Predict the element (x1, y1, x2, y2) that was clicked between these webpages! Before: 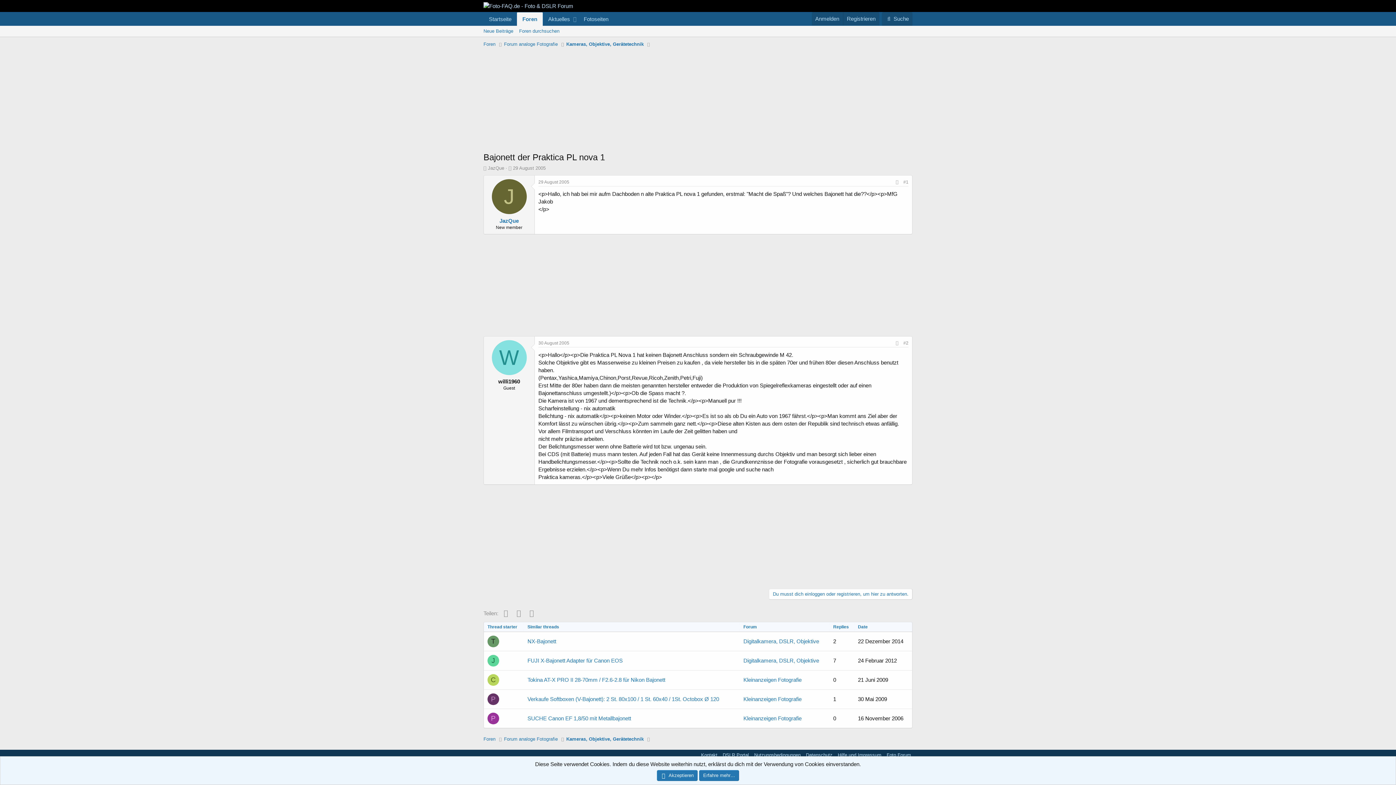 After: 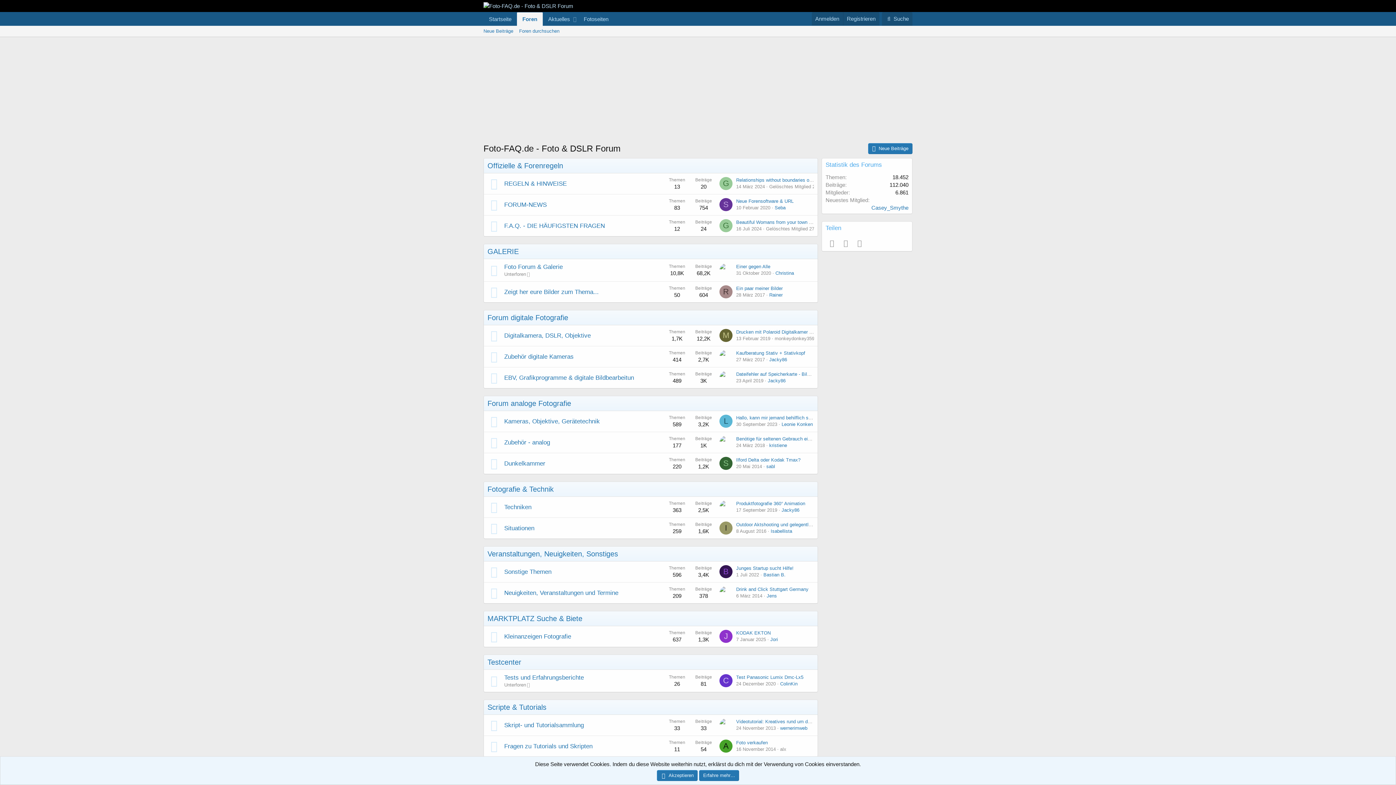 Action: label: Foren bbox: (483, 40, 495, 47)